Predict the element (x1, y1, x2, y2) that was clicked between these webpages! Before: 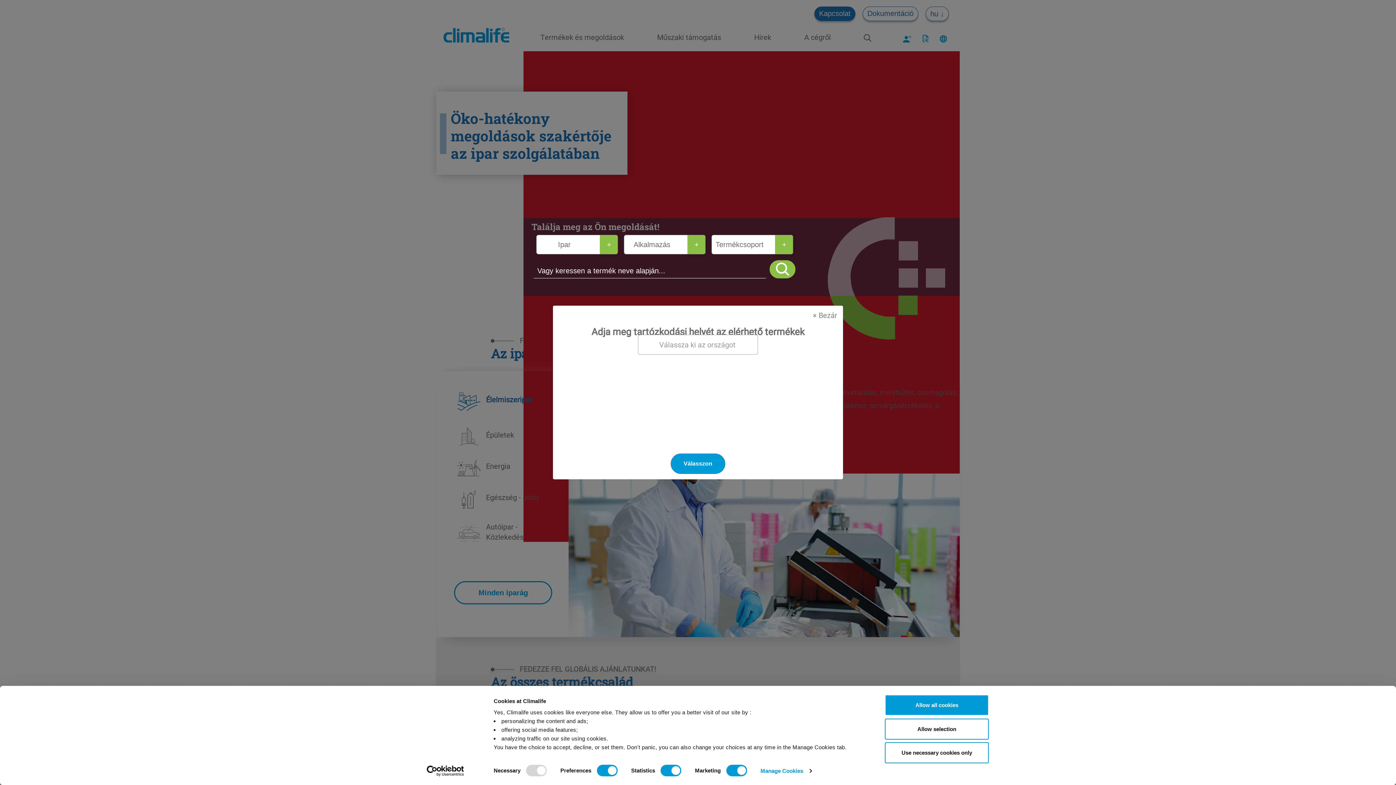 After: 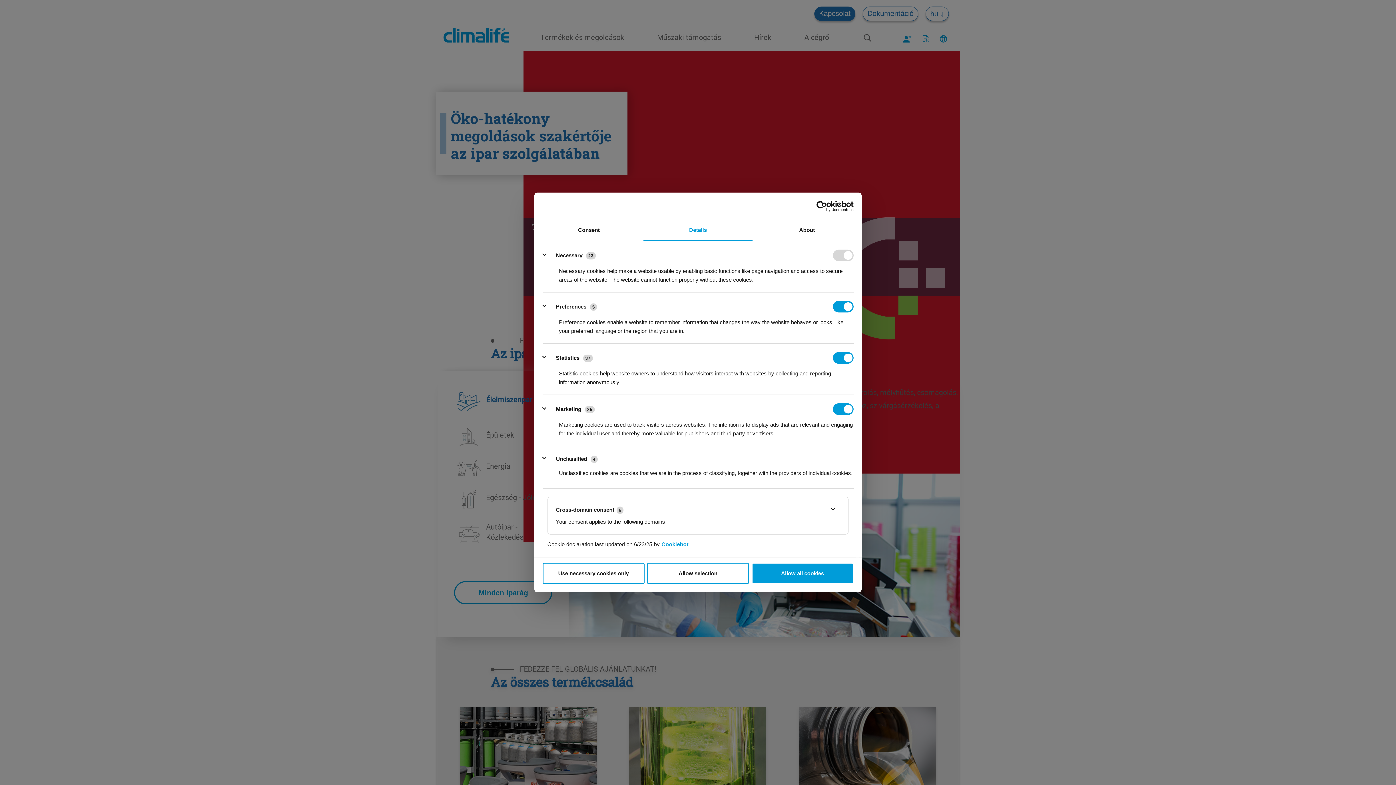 Action: bbox: (760, 765, 811, 776) label: Manage Cookies